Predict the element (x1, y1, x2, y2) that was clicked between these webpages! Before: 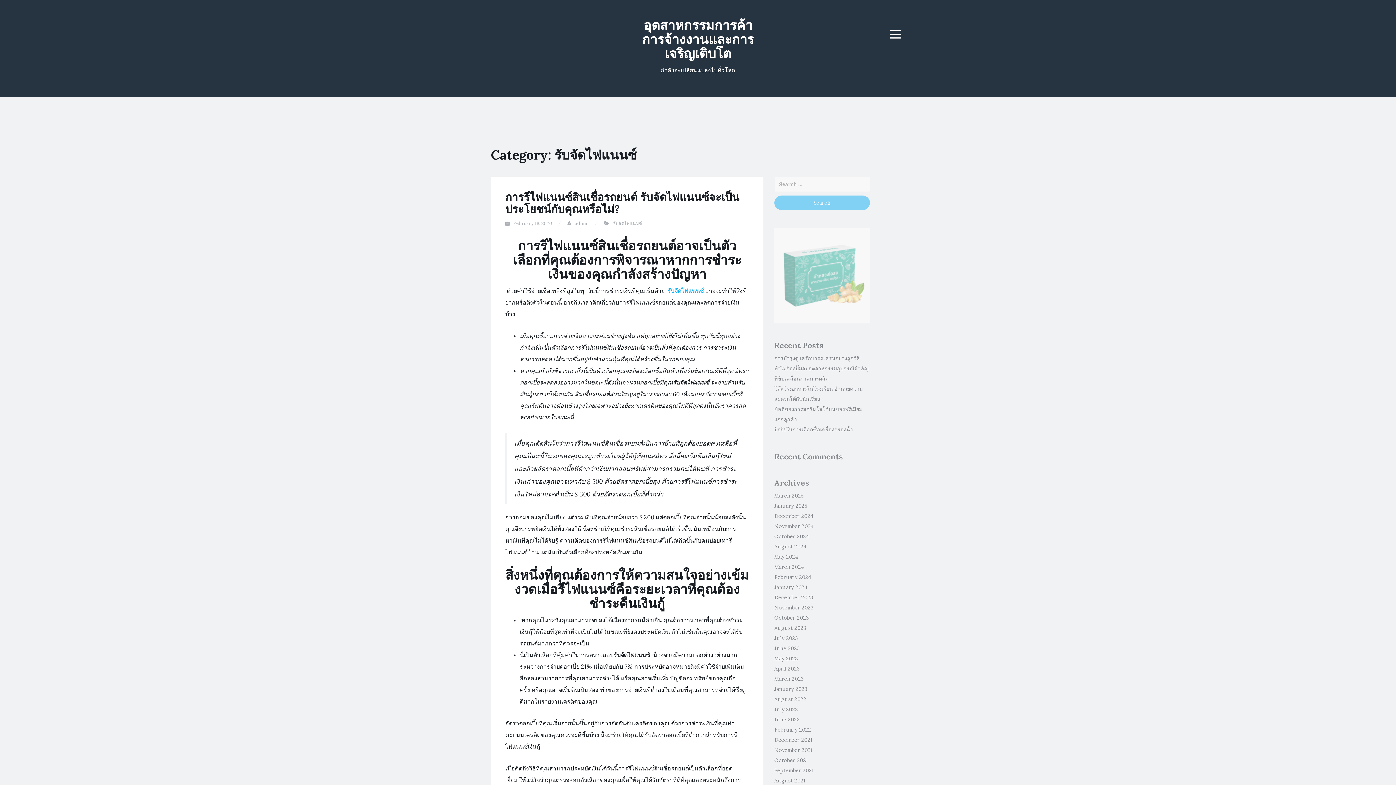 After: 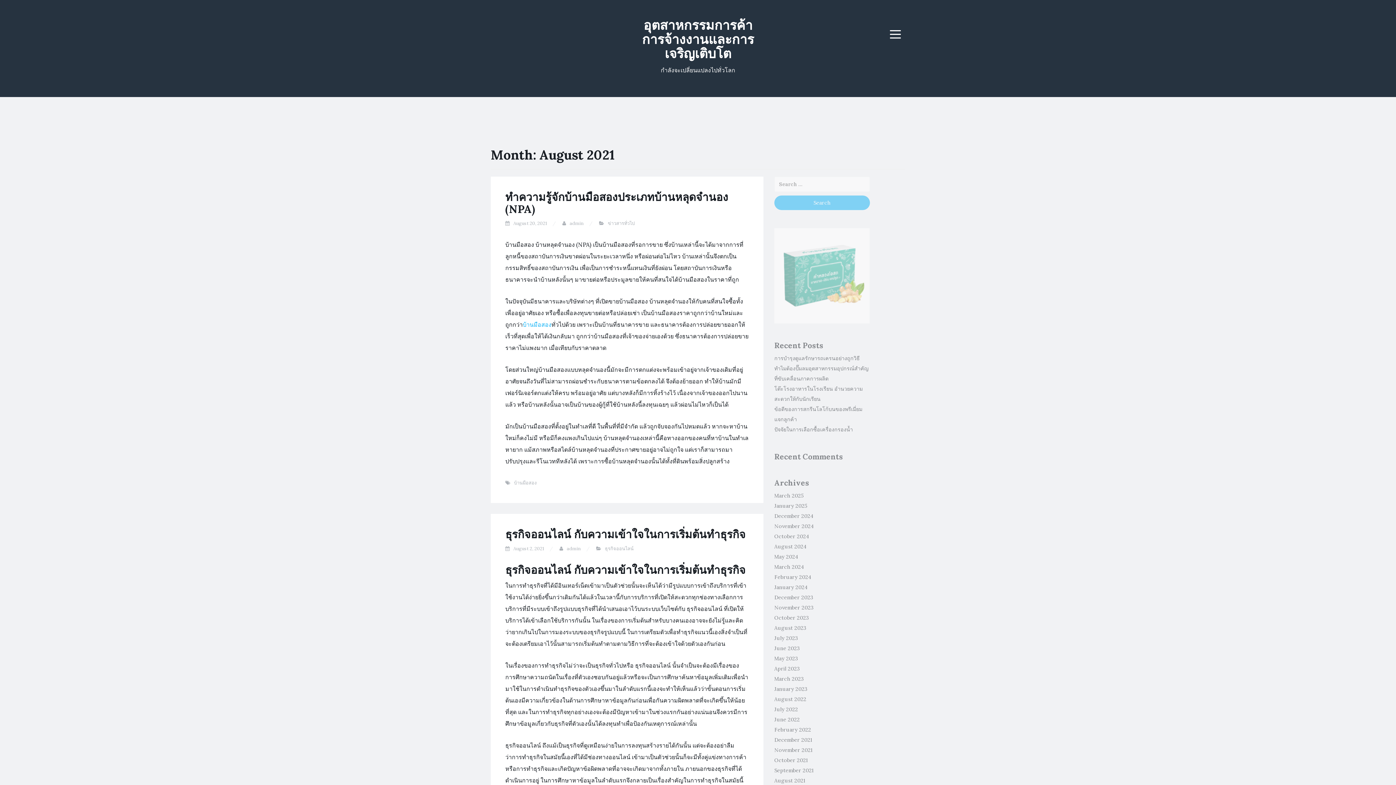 Action: label: August 2021 bbox: (774, 777, 805, 784)